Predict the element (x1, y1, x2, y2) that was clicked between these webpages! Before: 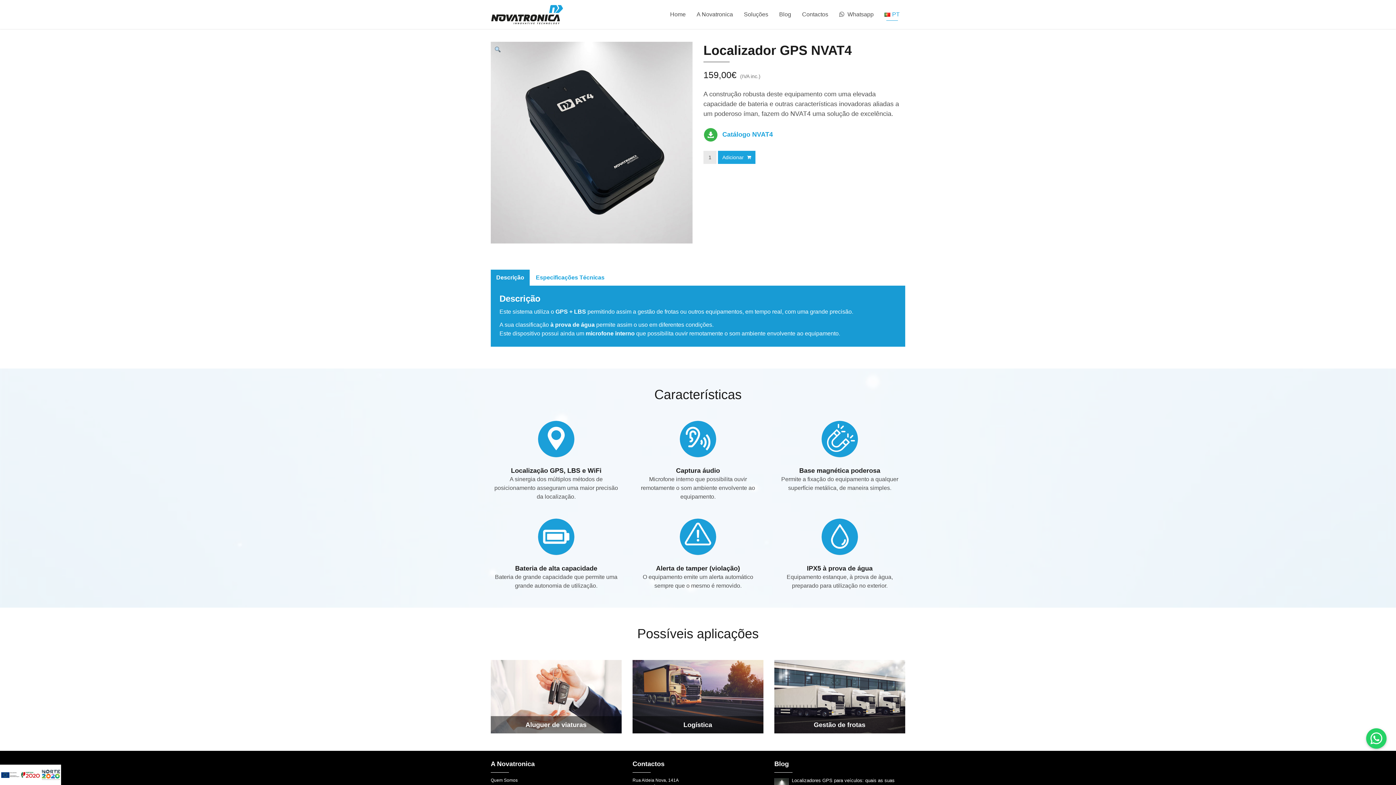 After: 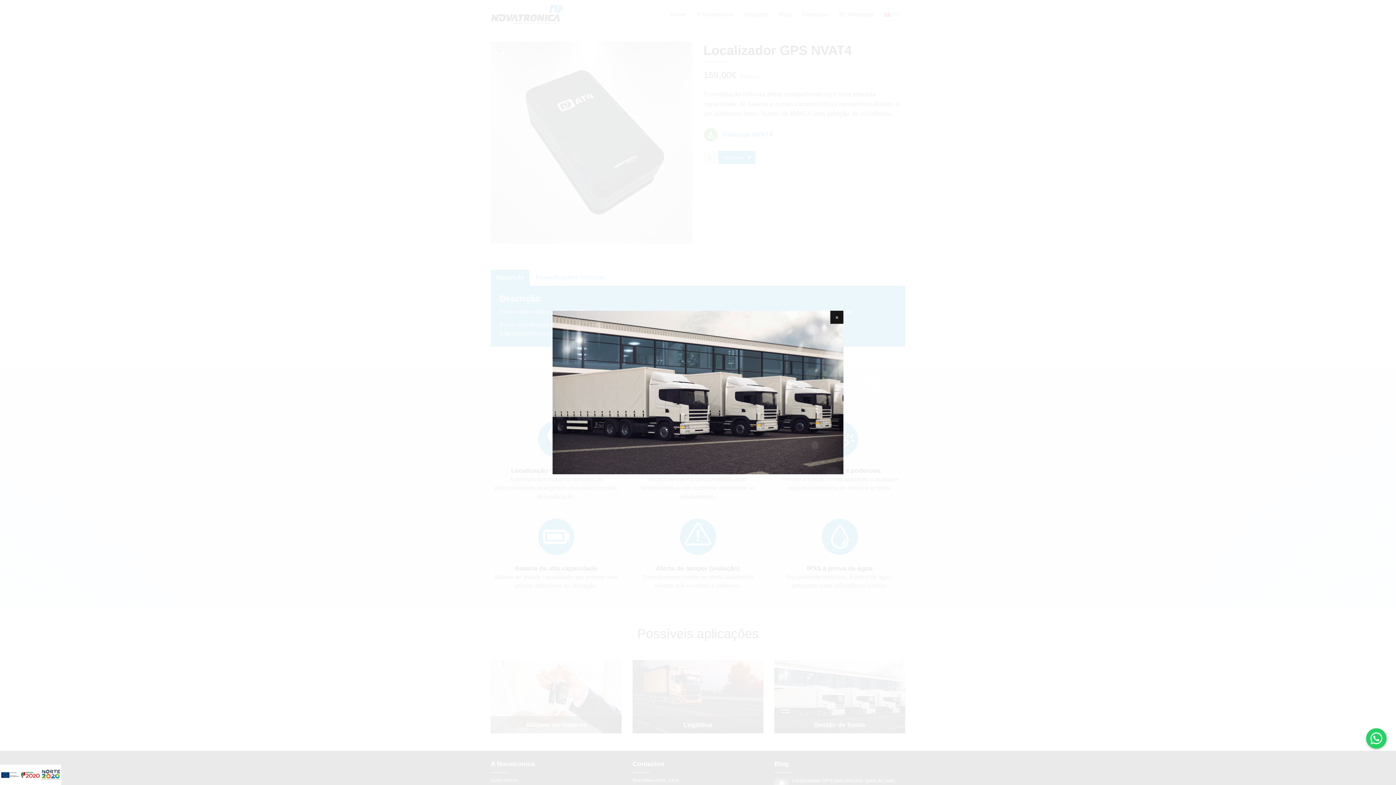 Action: label: Gestão de frotas bbox: (774, 660, 905, 733)